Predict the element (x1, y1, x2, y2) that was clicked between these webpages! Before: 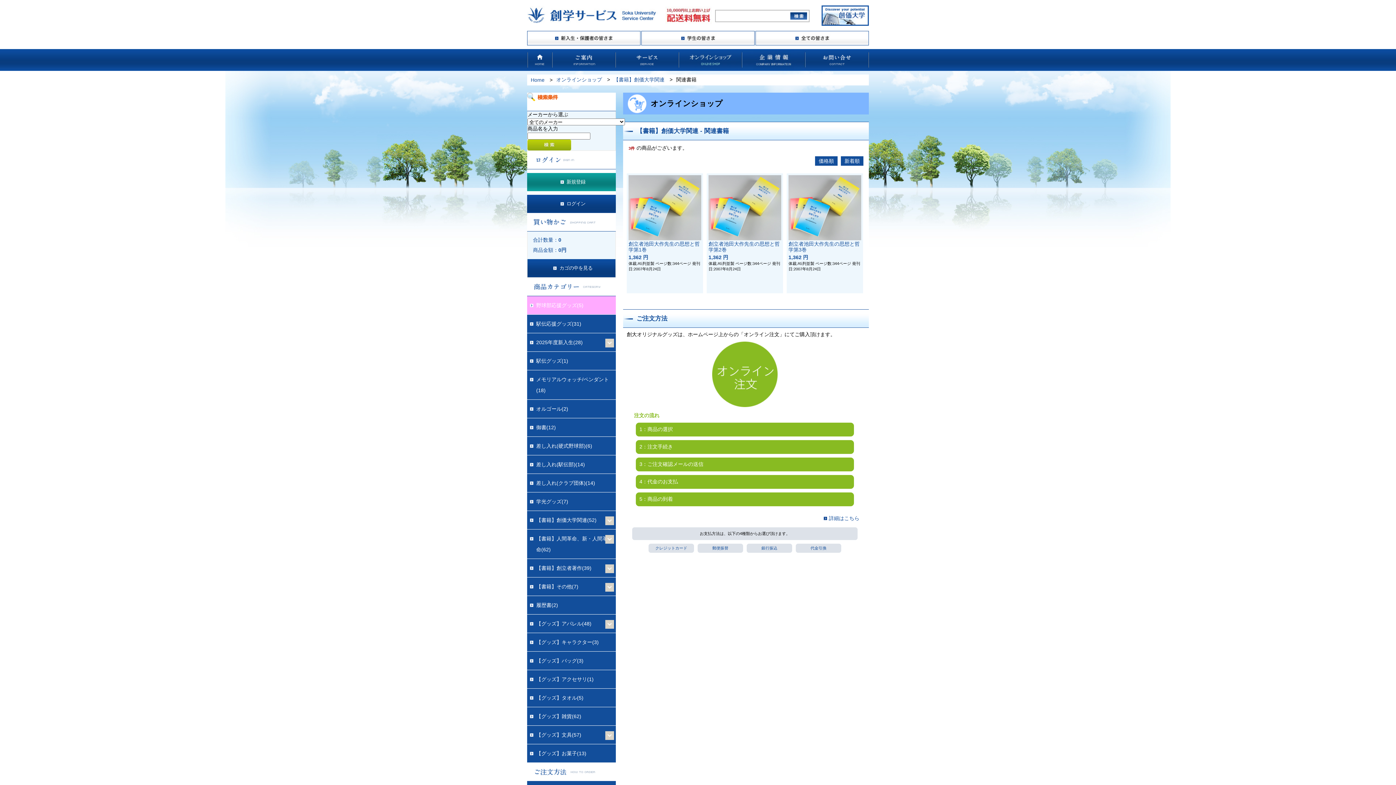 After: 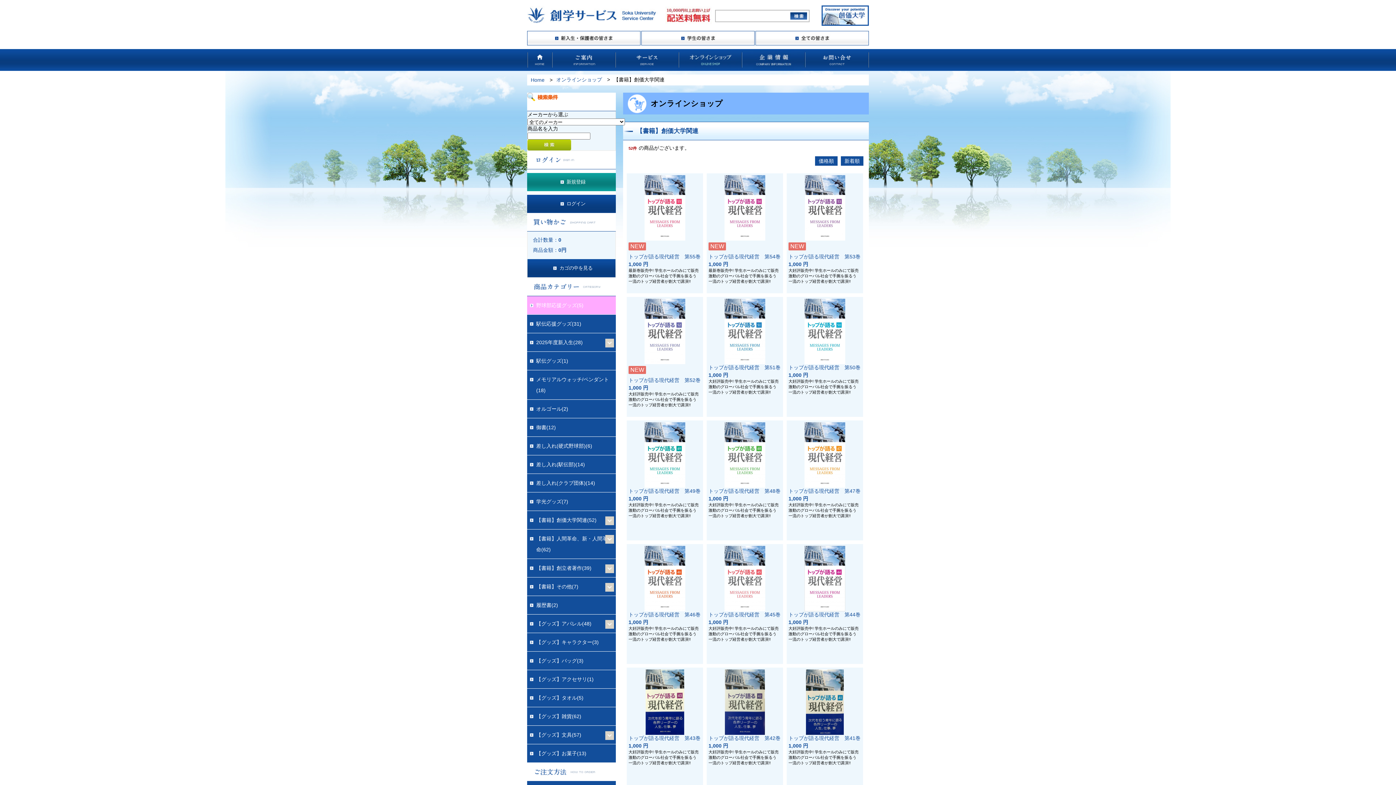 Action: label: 【書籍】創価大学関連 bbox: (613, 76, 664, 82)